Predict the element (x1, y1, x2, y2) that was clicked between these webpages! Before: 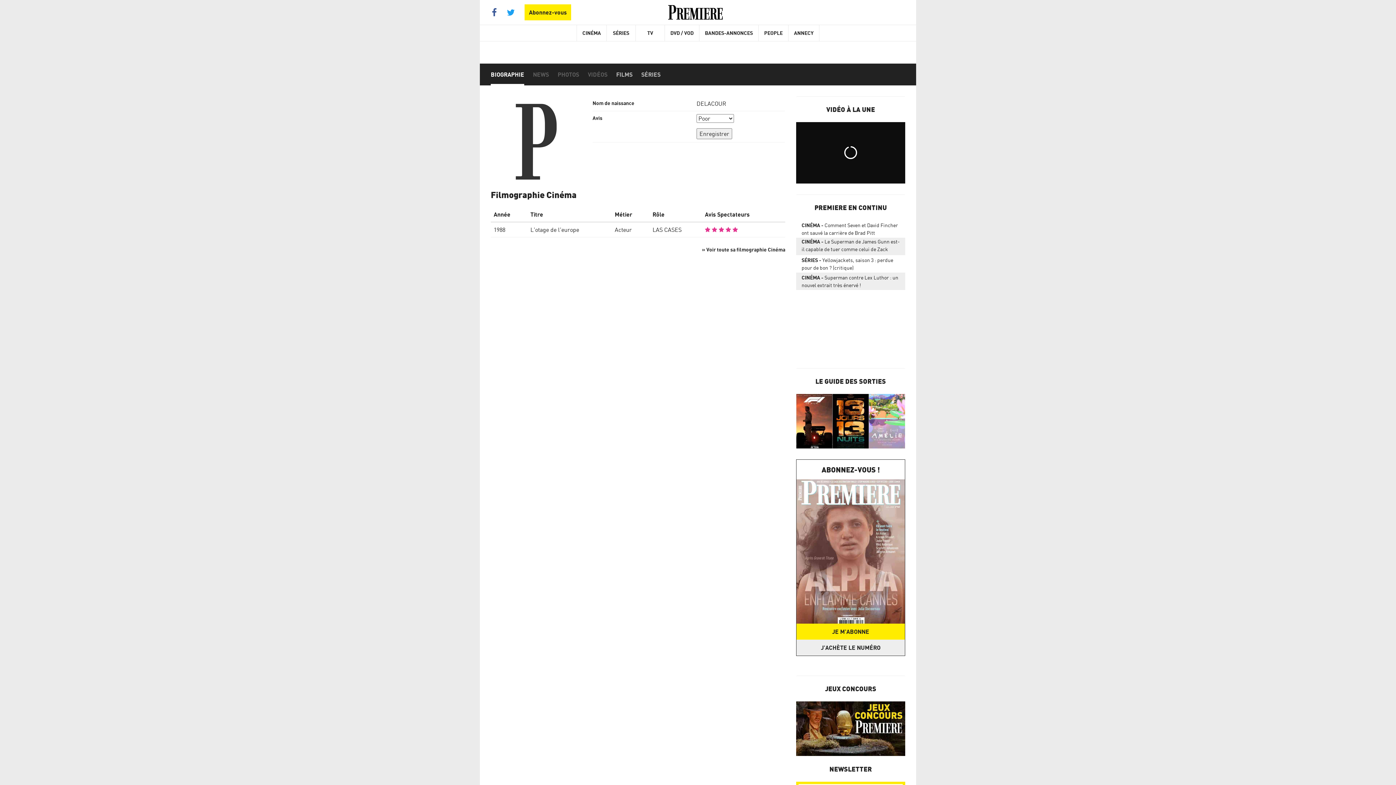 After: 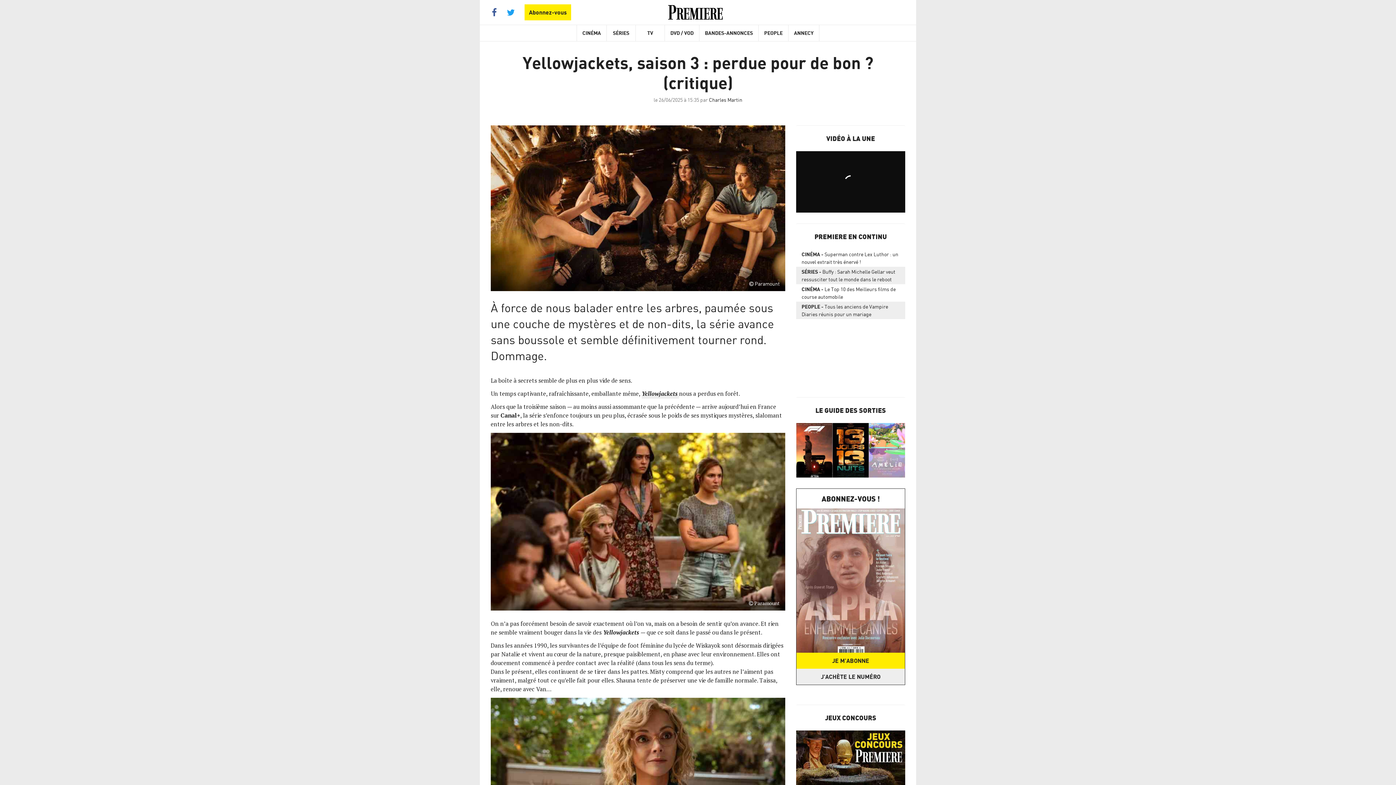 Action: label: SÉRIESYellowjackets, saison 3 : perdue pour de bon ? (critique) bbox: (796, 256, 905, 271)